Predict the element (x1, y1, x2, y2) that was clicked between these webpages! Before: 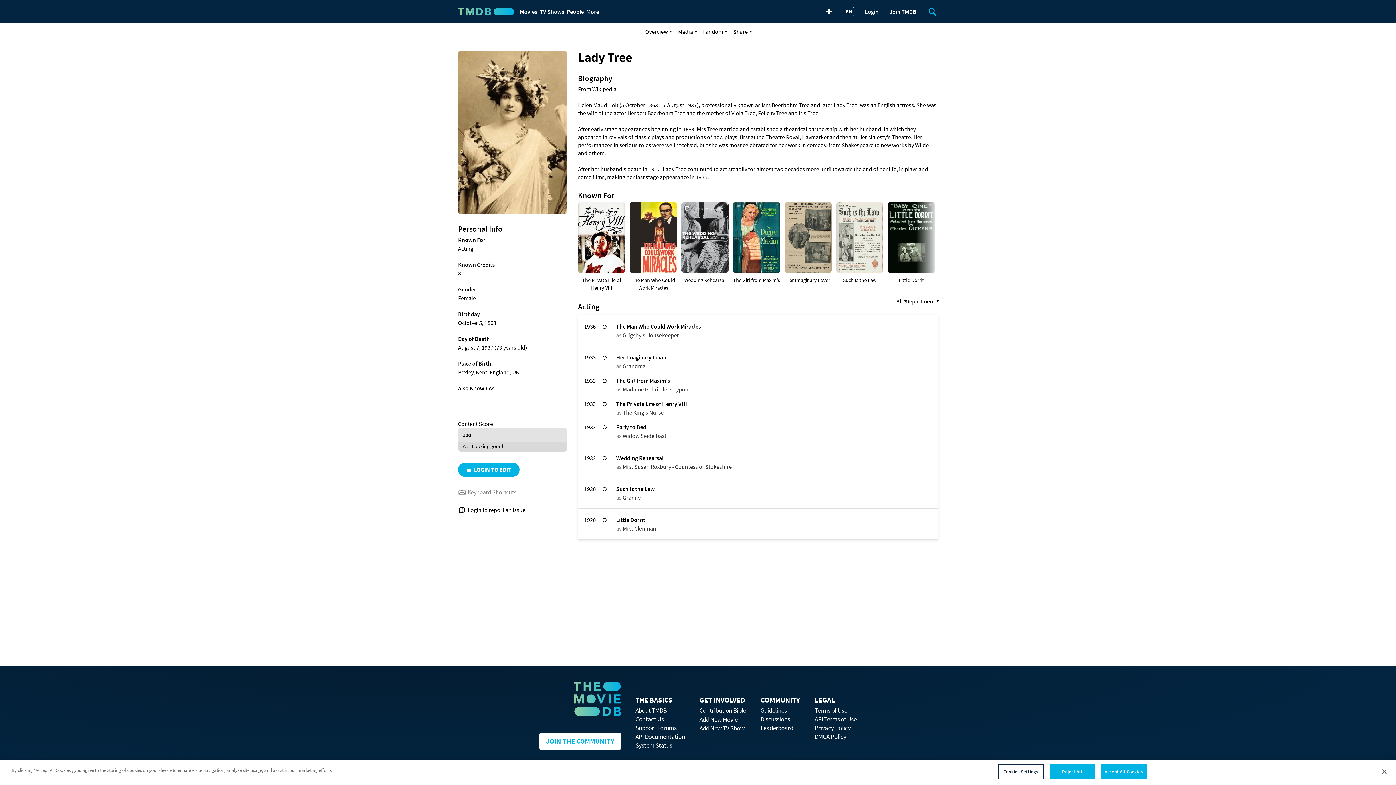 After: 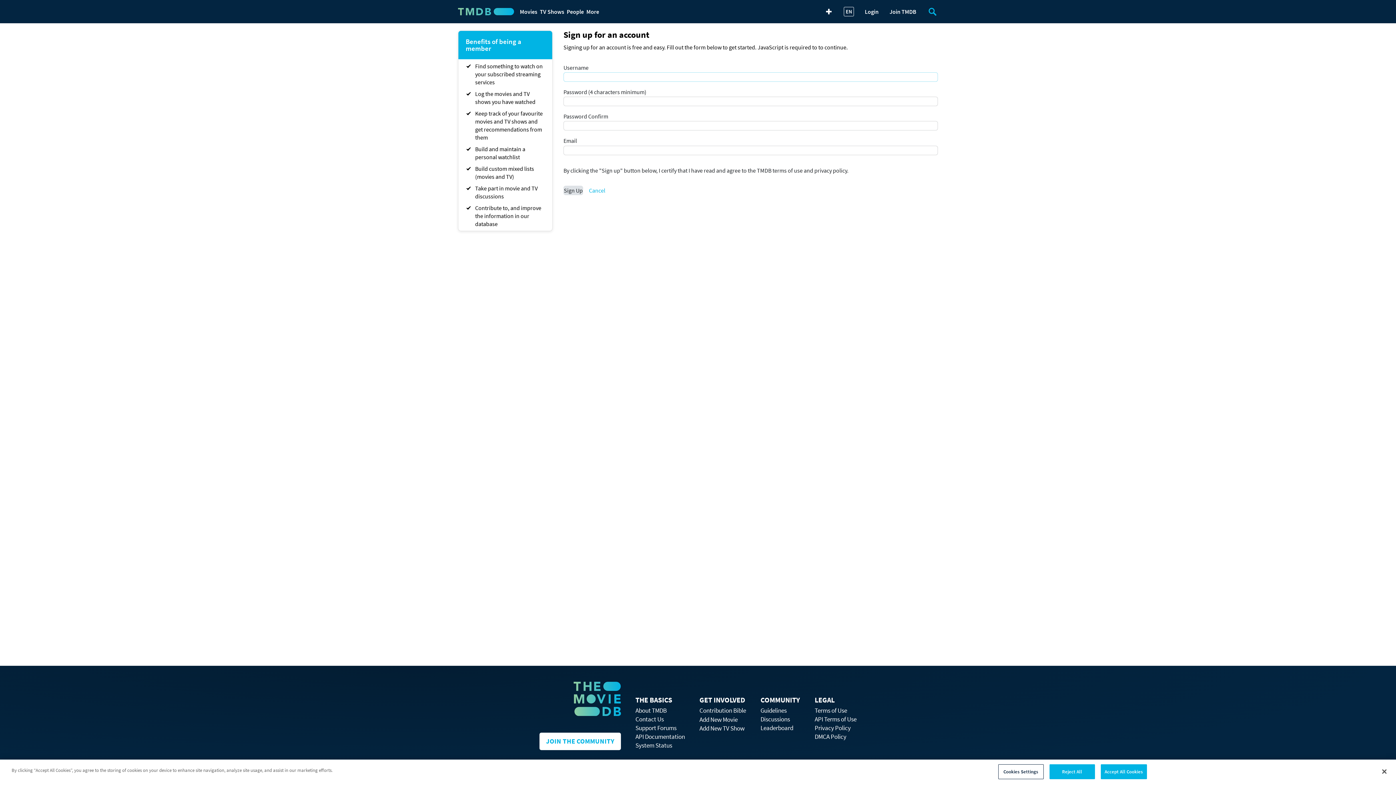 Action: label: Join TMDB bbox: (889, 7, 916, 16)